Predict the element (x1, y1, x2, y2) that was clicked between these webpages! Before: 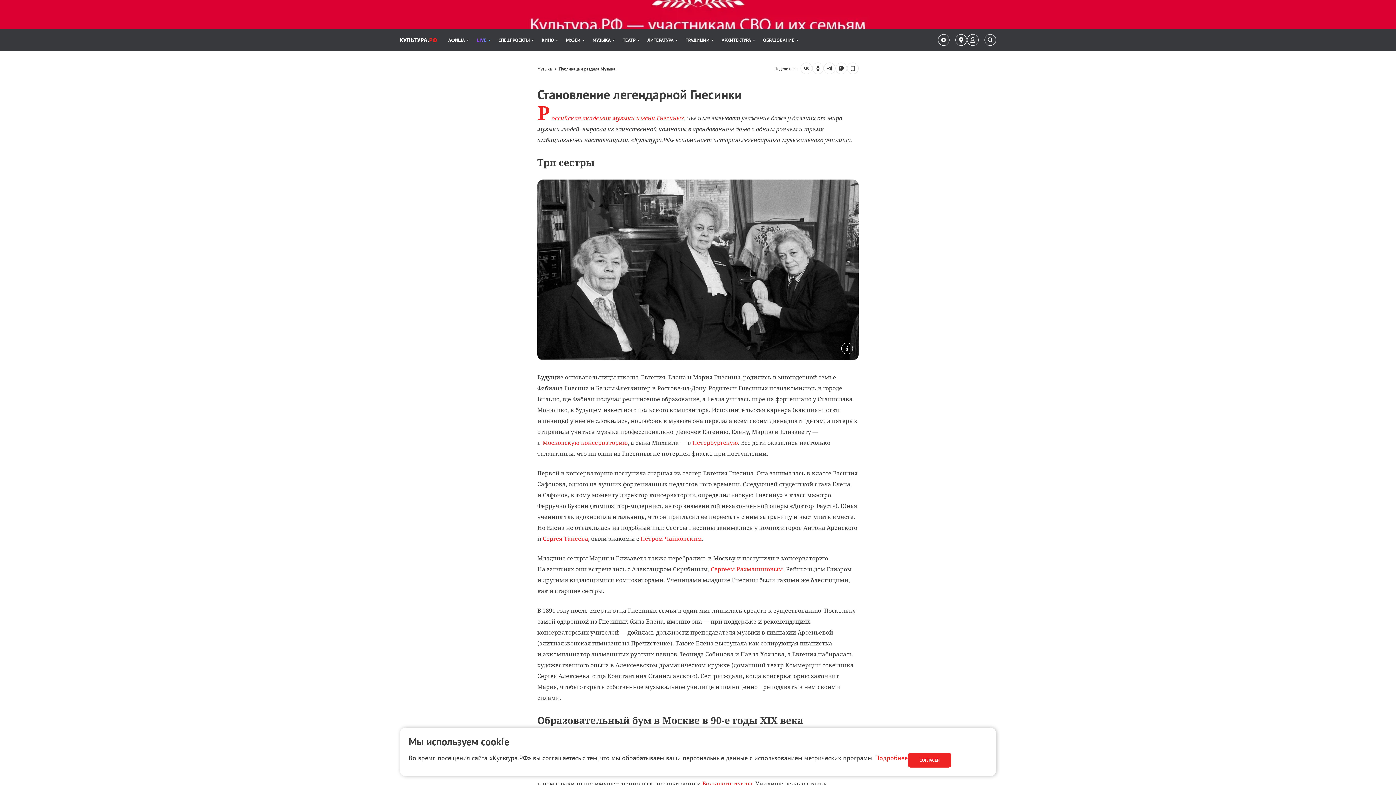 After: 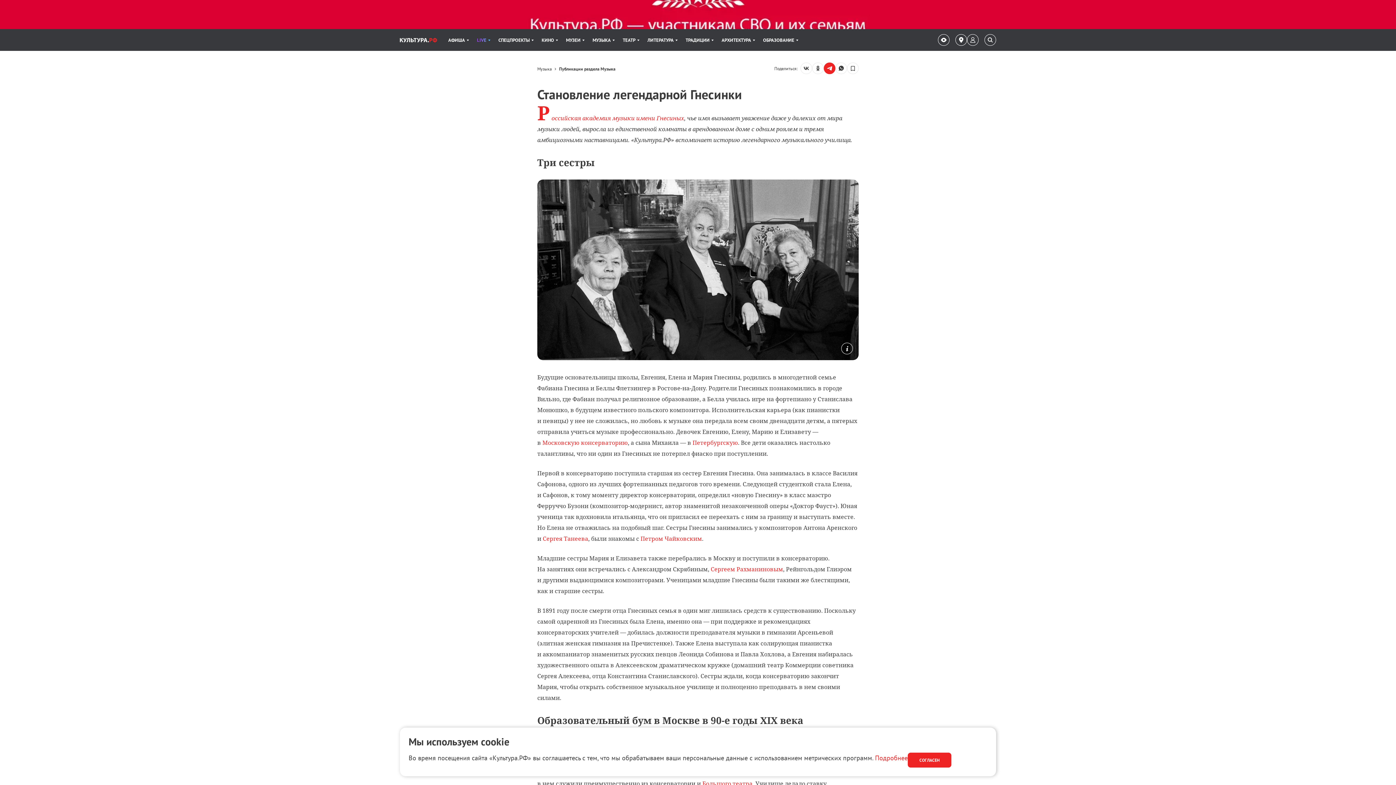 Action: label: Поделиться: telegram bbox: (824, 62, 835, 74)